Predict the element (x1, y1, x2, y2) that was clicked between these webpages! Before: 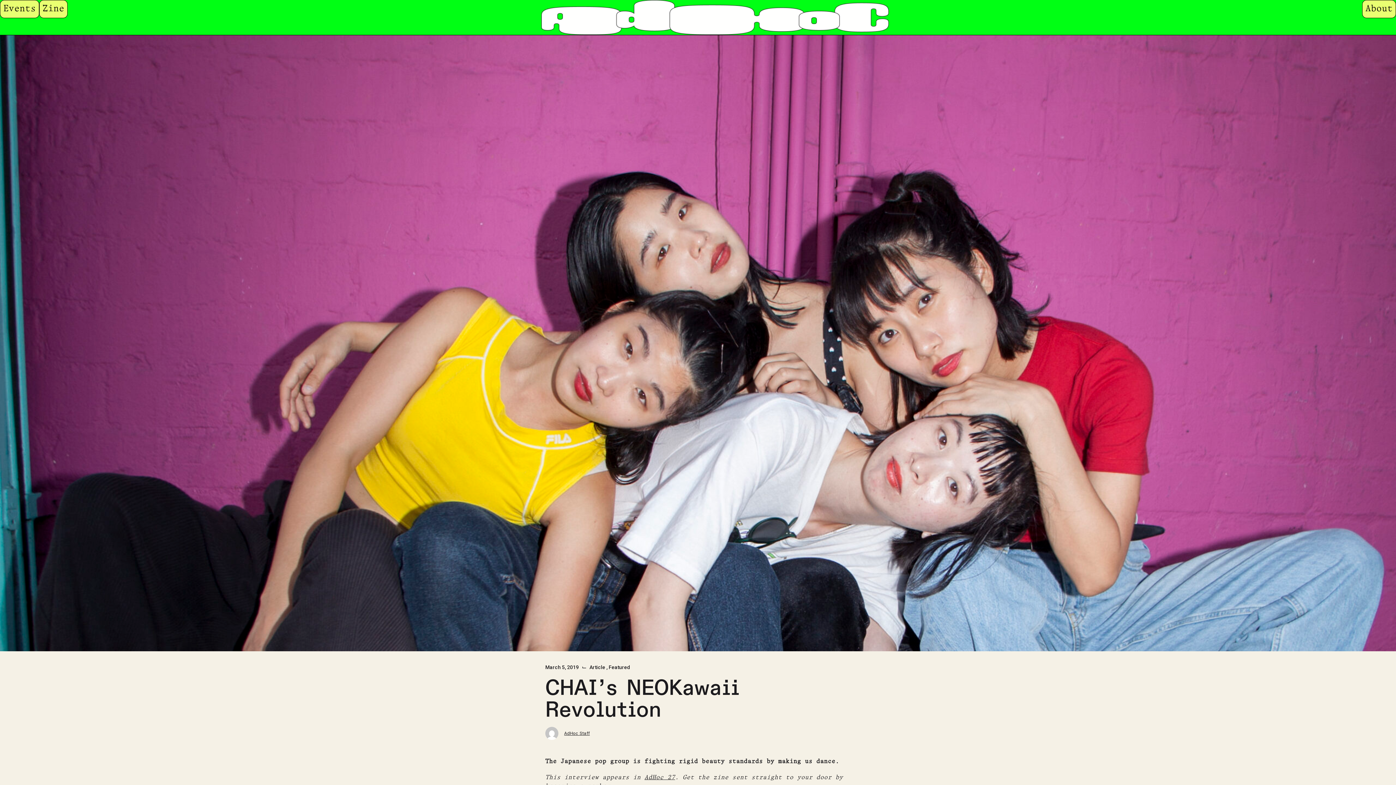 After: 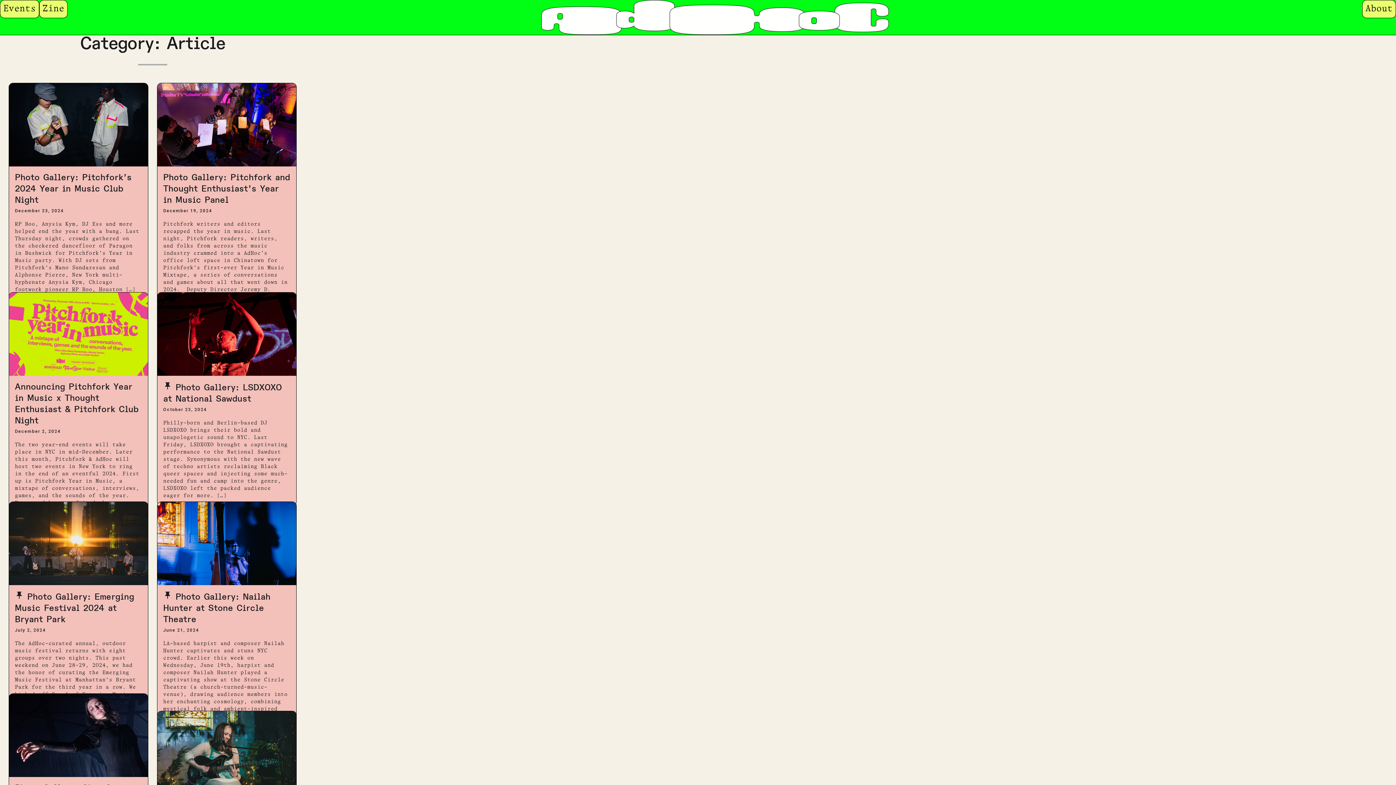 Action: label: 
						Category: Article						 bbox: (589, 664, 606, 670)